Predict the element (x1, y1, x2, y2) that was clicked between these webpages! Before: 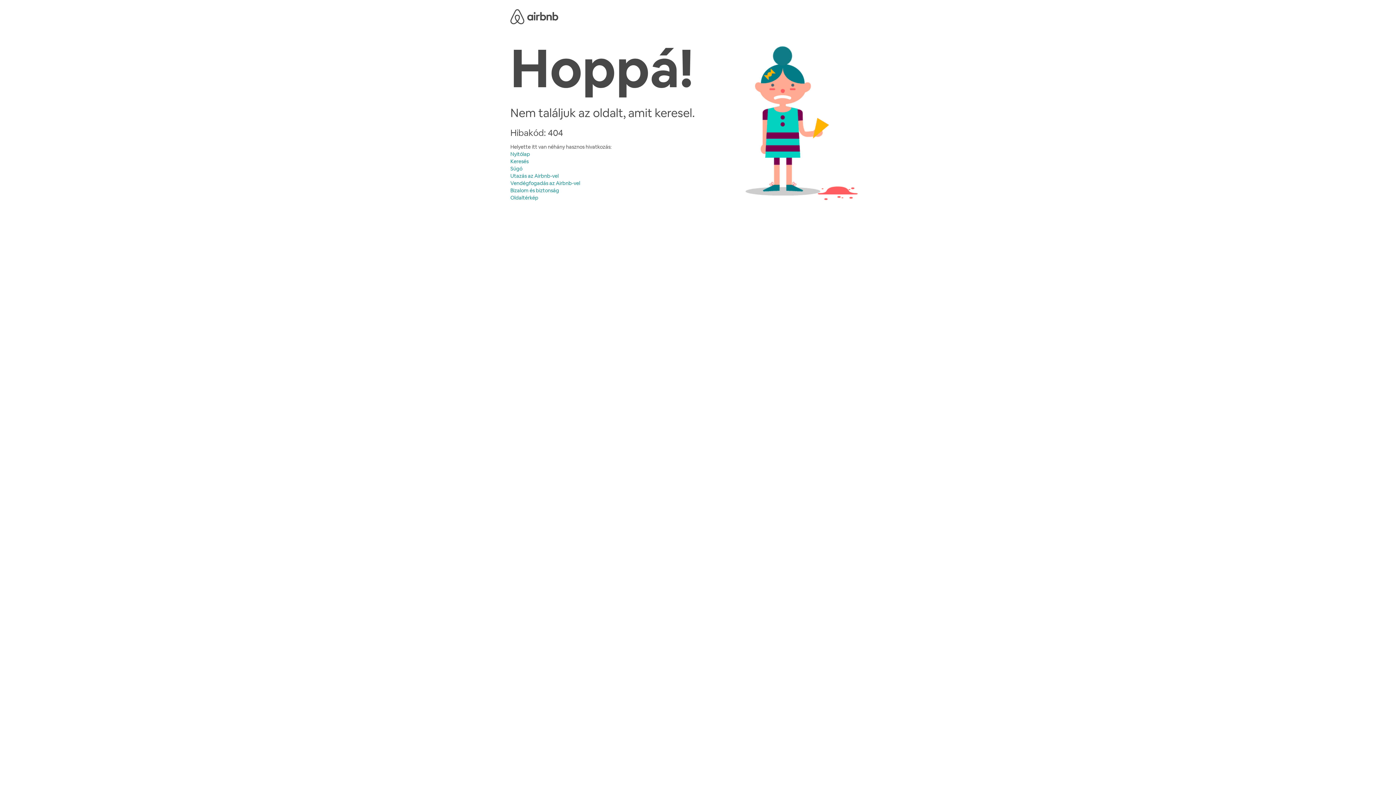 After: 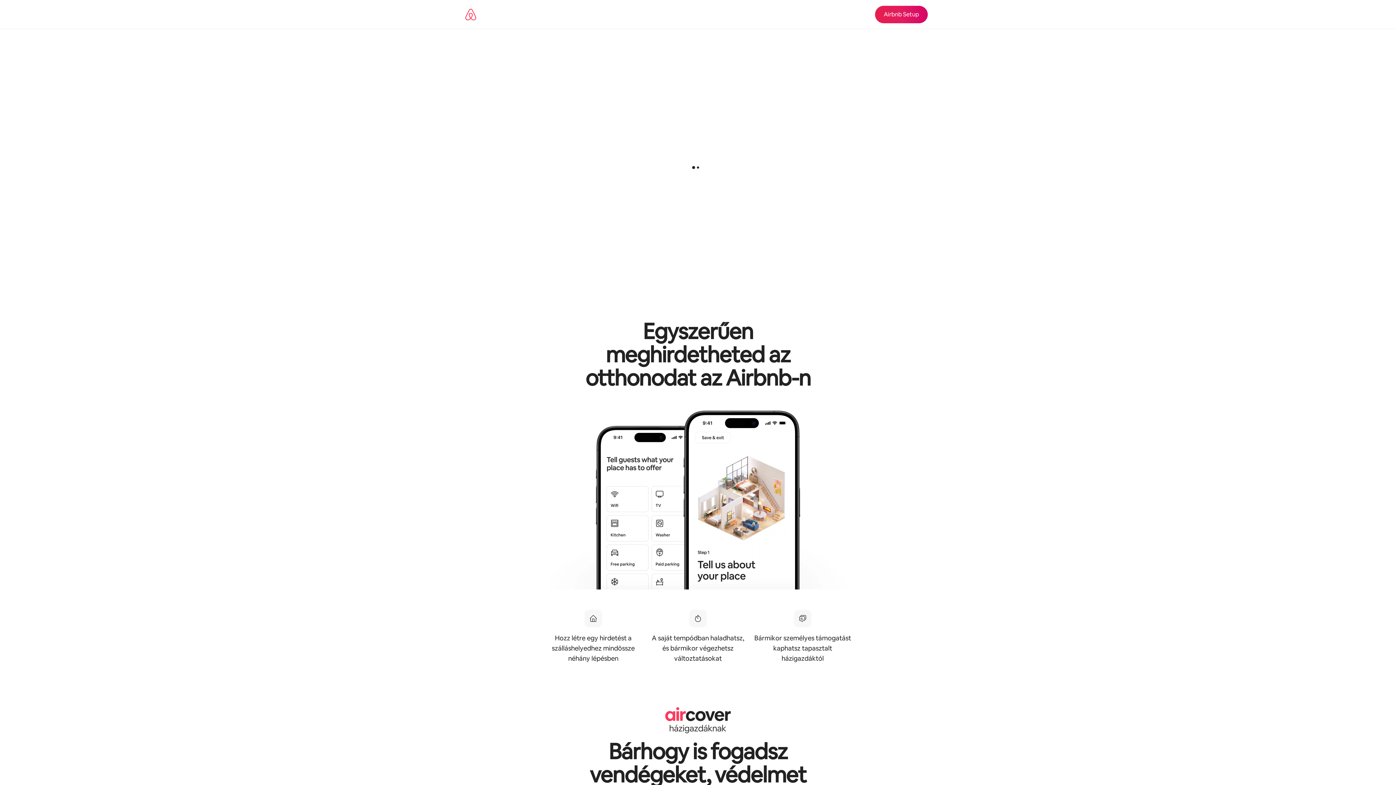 Action: label: Vendégfogadás az Airbnb-vel bbox: (510, 180, 580, 186)